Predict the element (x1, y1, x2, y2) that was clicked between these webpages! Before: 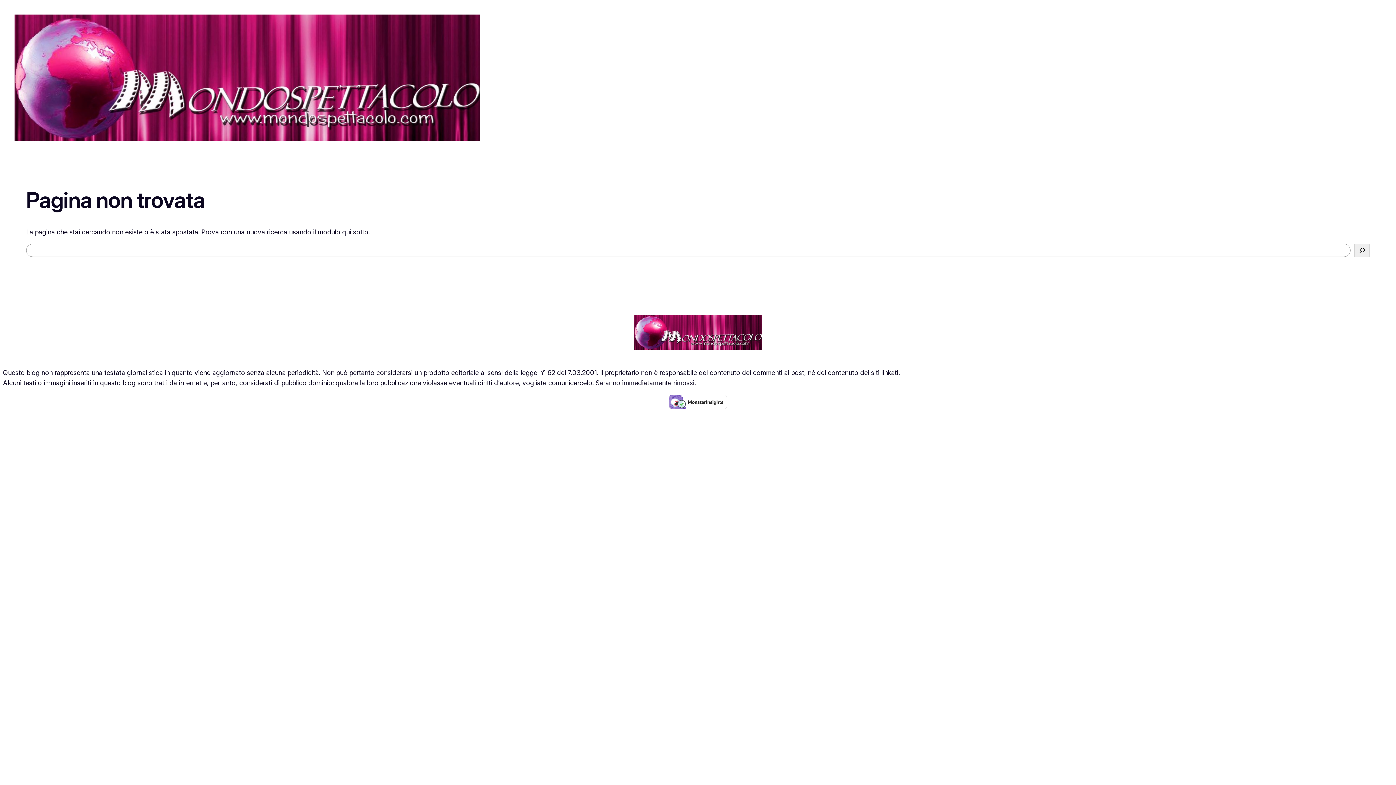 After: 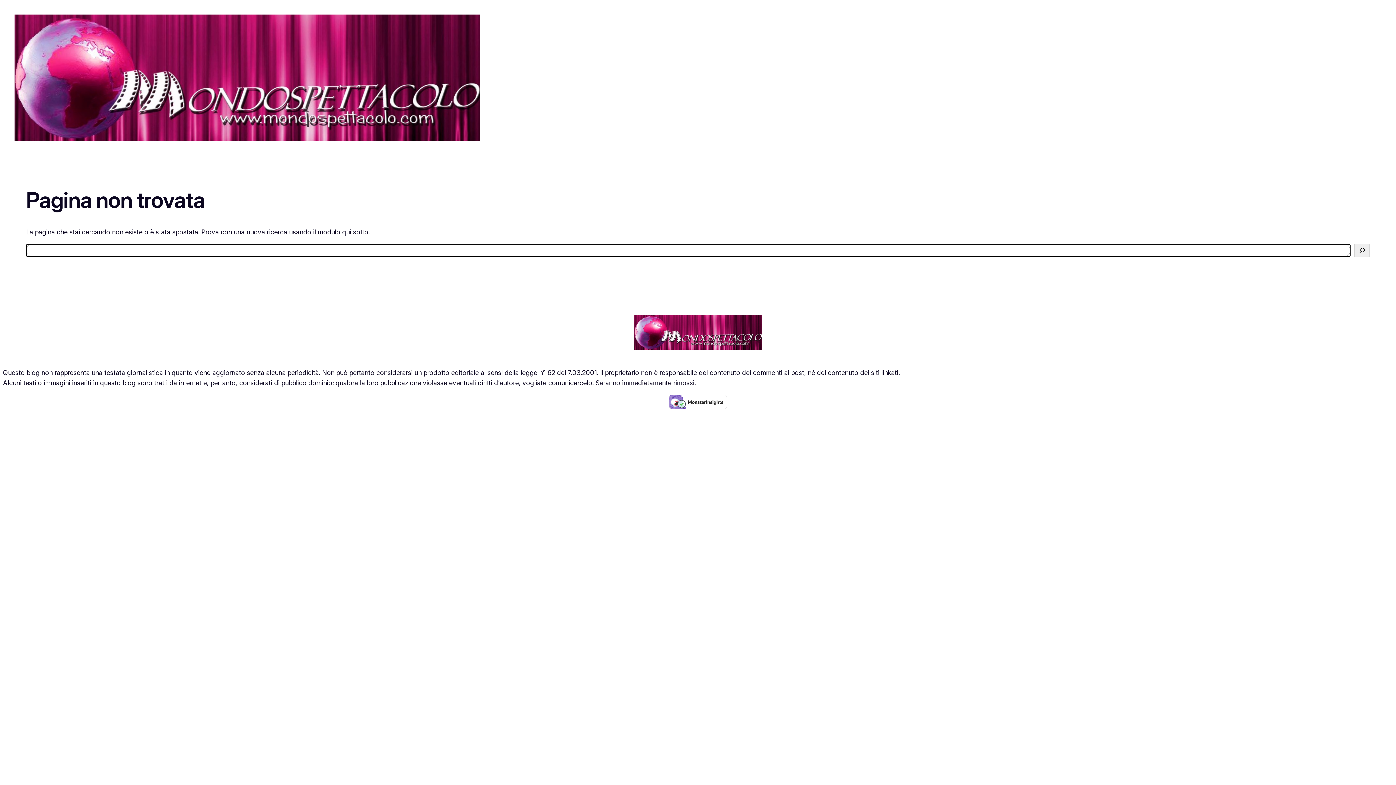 Action: label: Cerca bbox: (1354, 243, 1370, 257)